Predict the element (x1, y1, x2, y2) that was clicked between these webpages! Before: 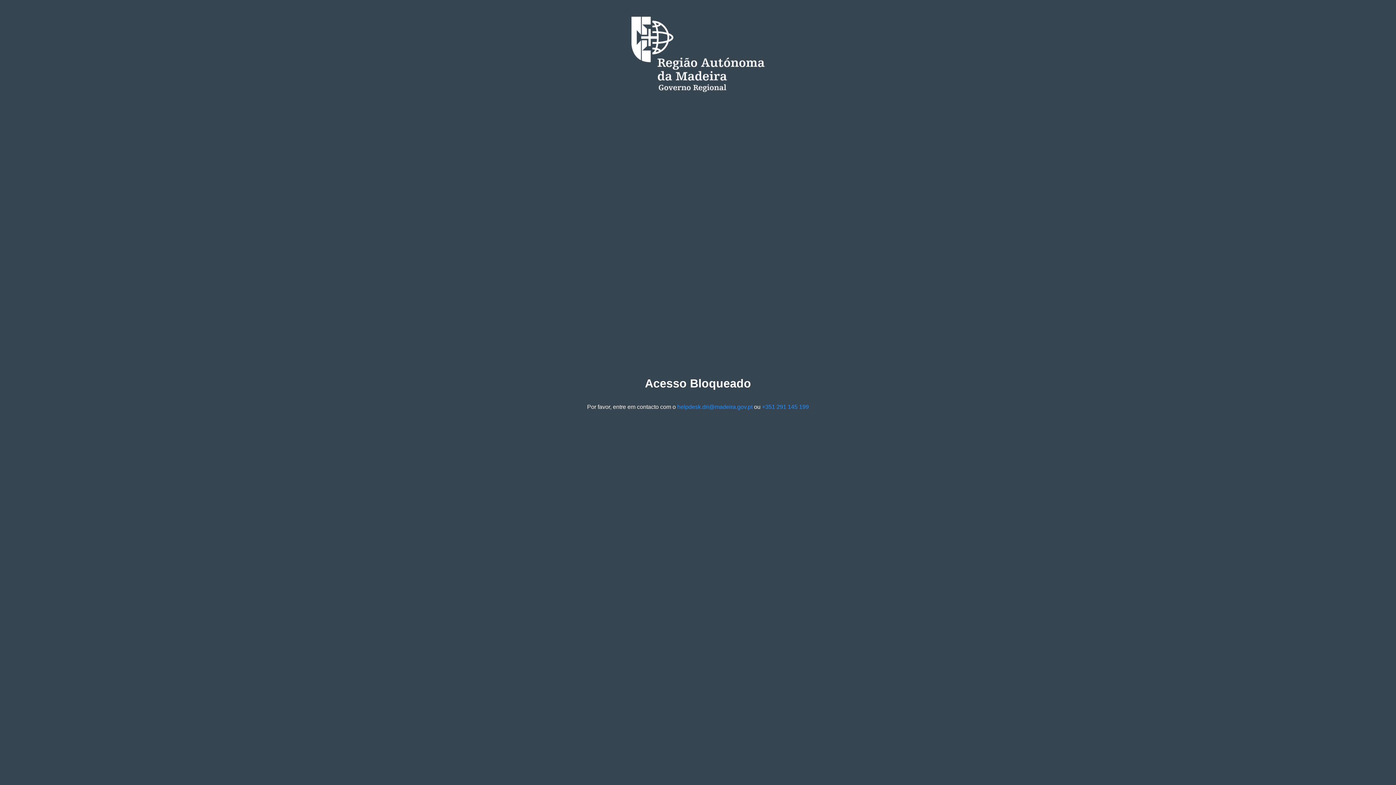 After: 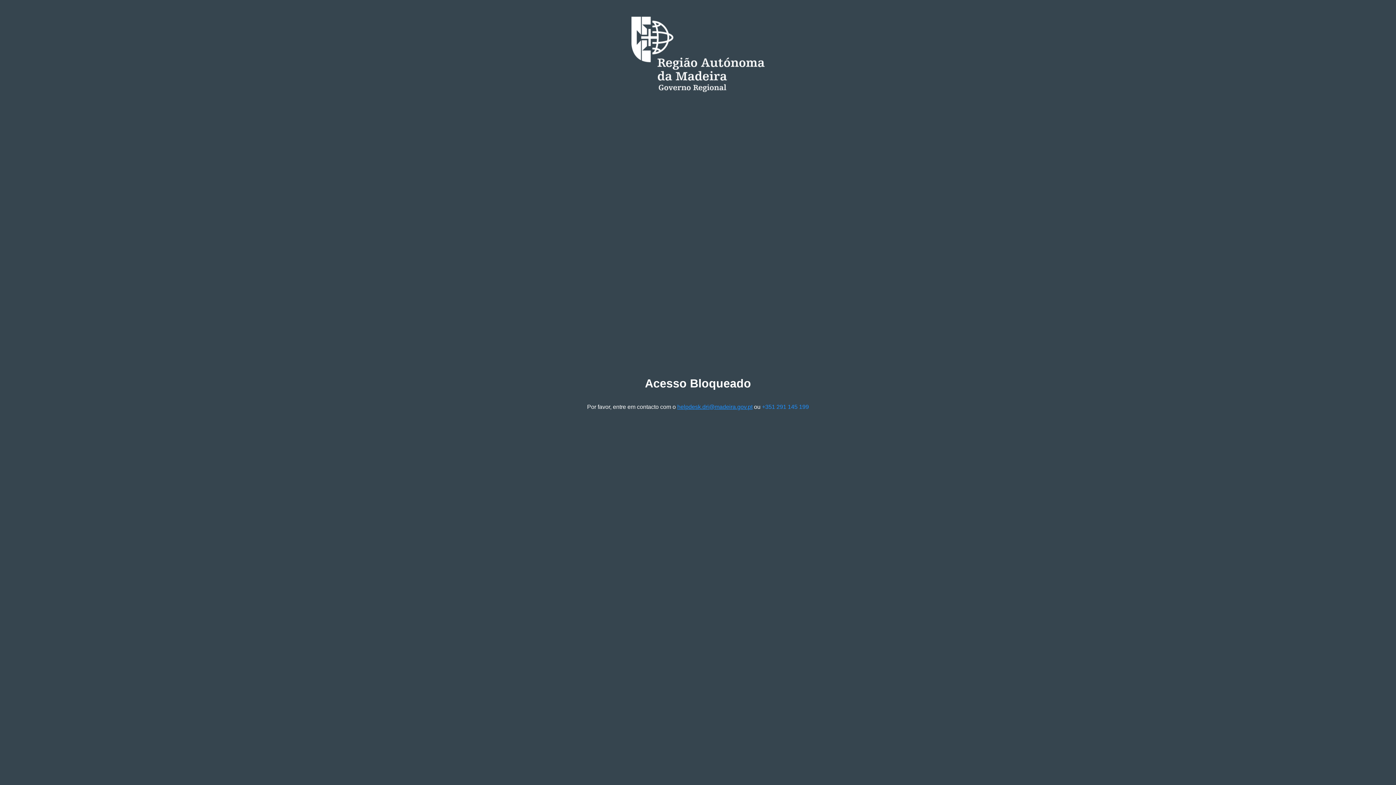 Action: bbox: (677, 403, 752, 410) label: helpdesk.dri@madeira.gov.pt